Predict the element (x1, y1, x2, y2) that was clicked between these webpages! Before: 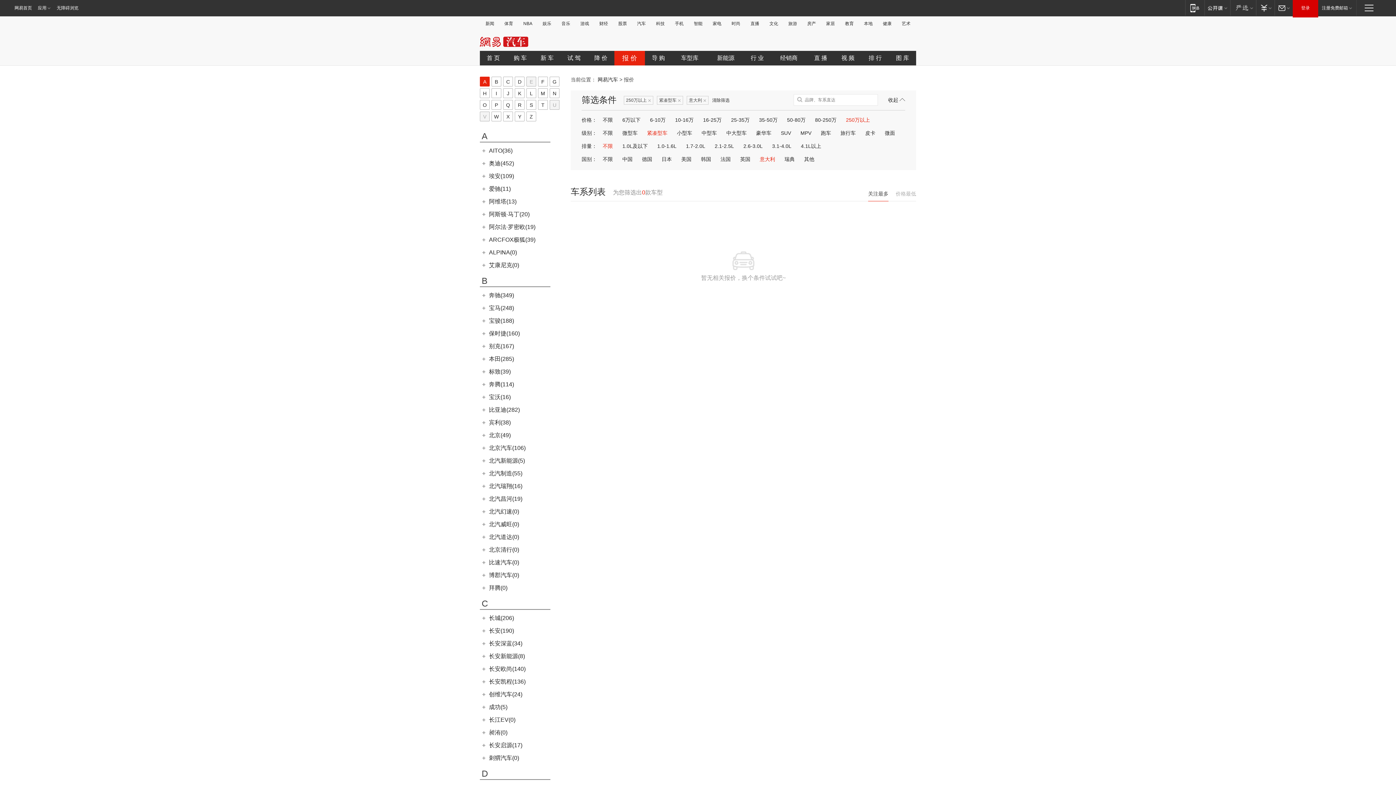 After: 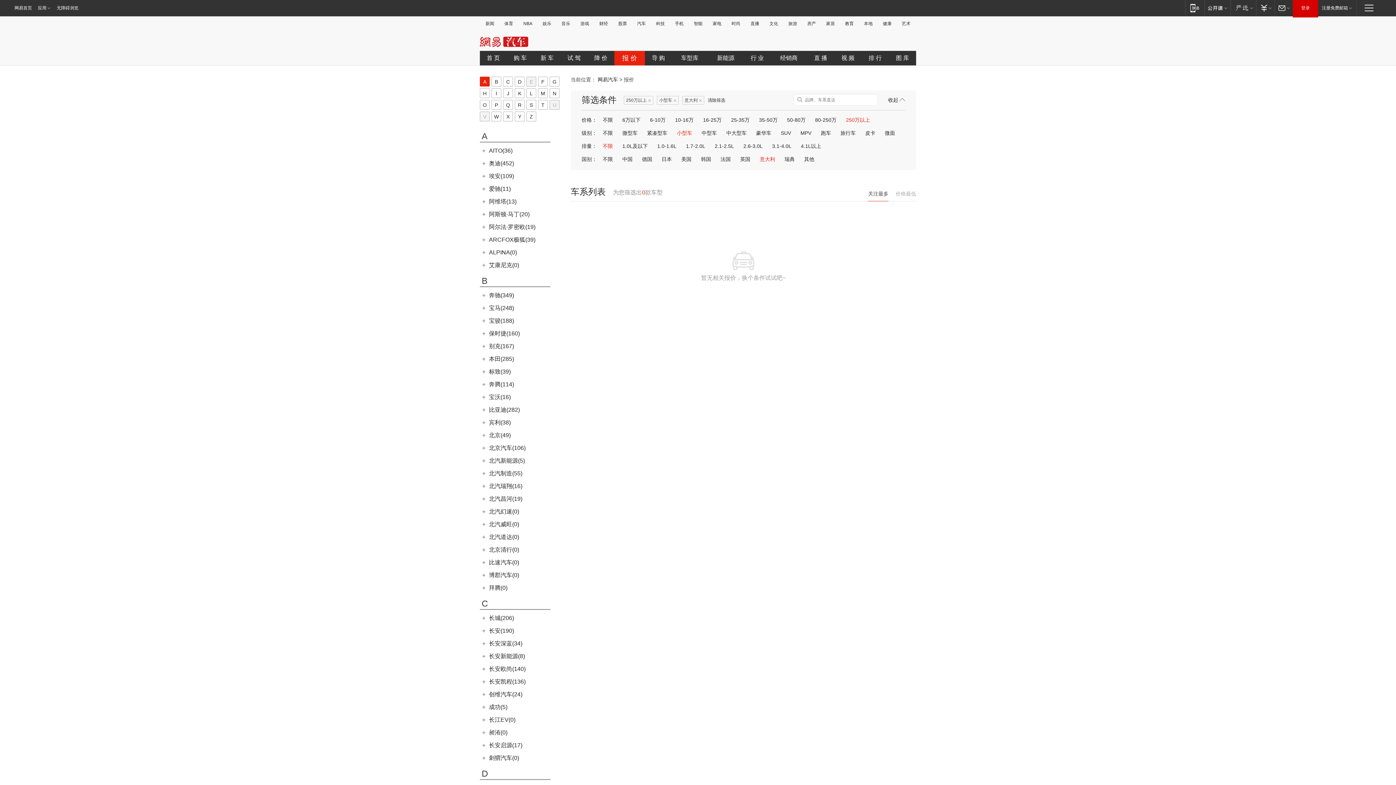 Action: bbox: (676, 130, 693, 136) label: 小型车